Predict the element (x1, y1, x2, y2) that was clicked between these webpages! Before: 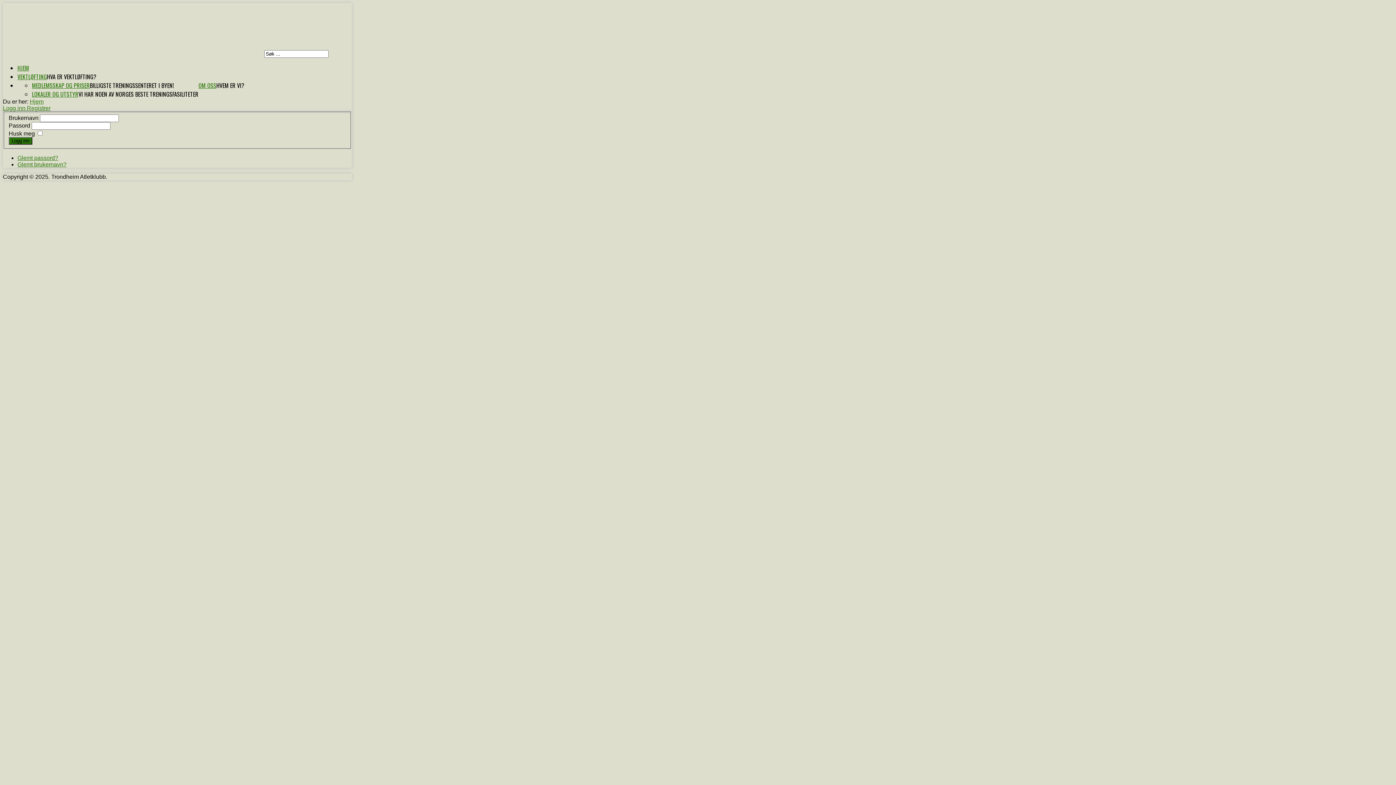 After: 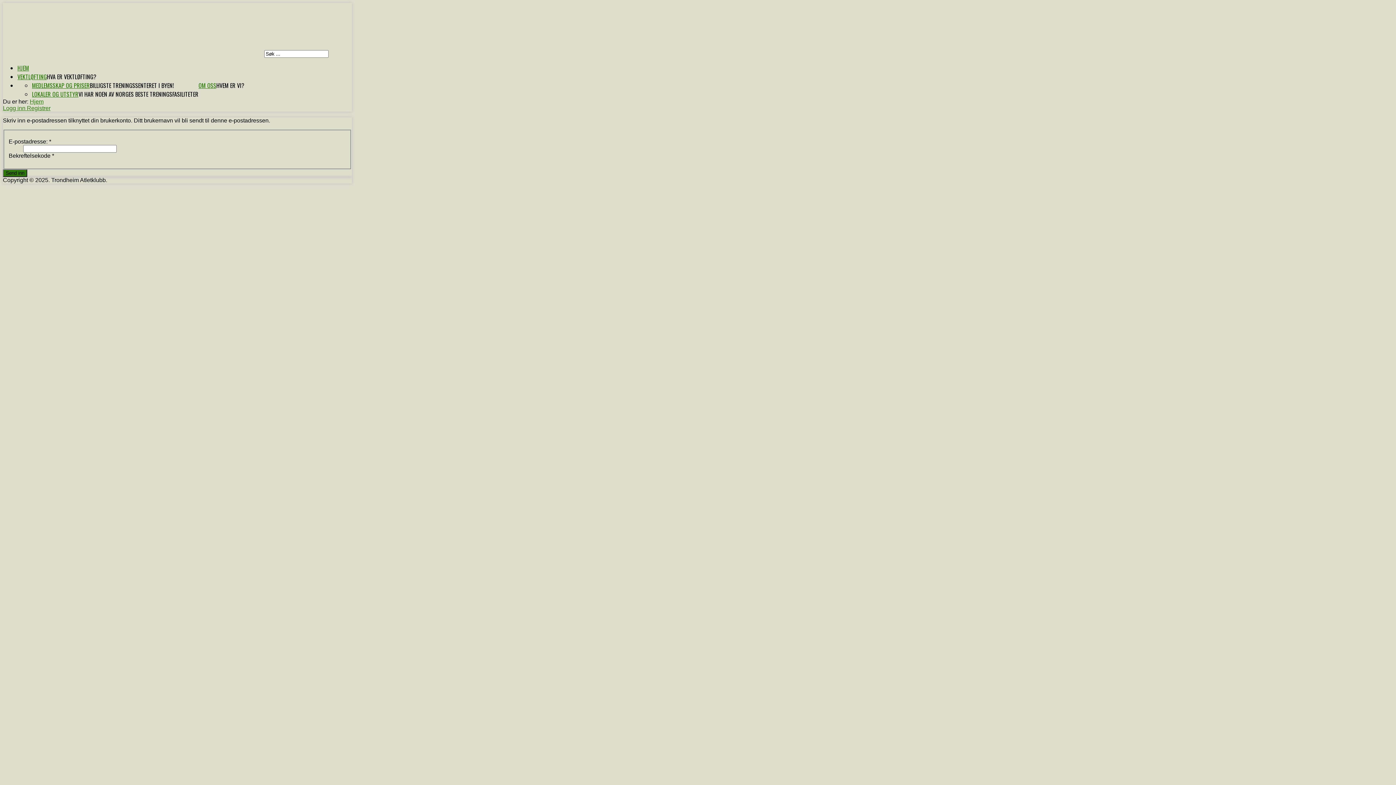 Action: label: Glemt brukernavn? bbox: (17, 161, 66, 167)